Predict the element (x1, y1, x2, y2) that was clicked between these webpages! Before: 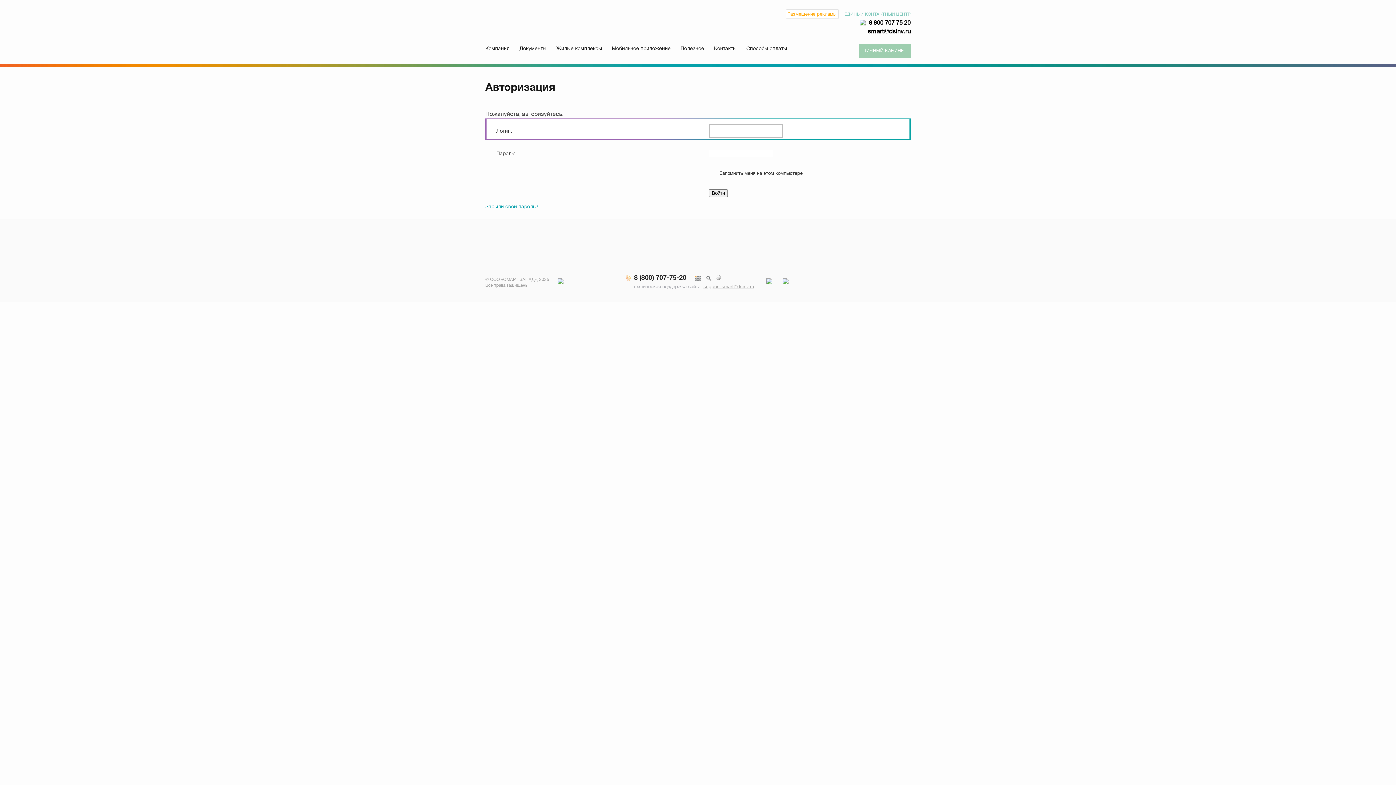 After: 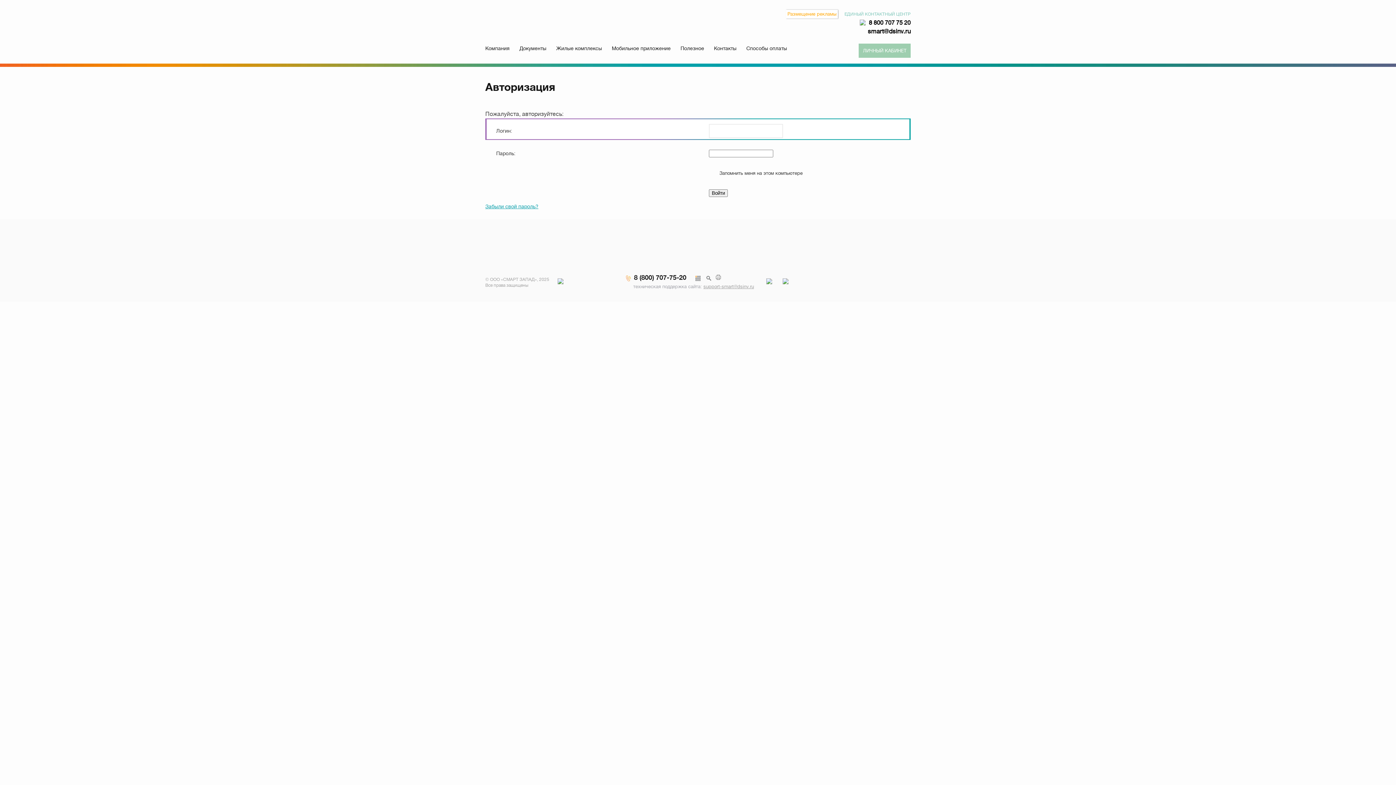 Action: bbox: (634, 274, 686, 280) label: 8 (800) 707-75-20